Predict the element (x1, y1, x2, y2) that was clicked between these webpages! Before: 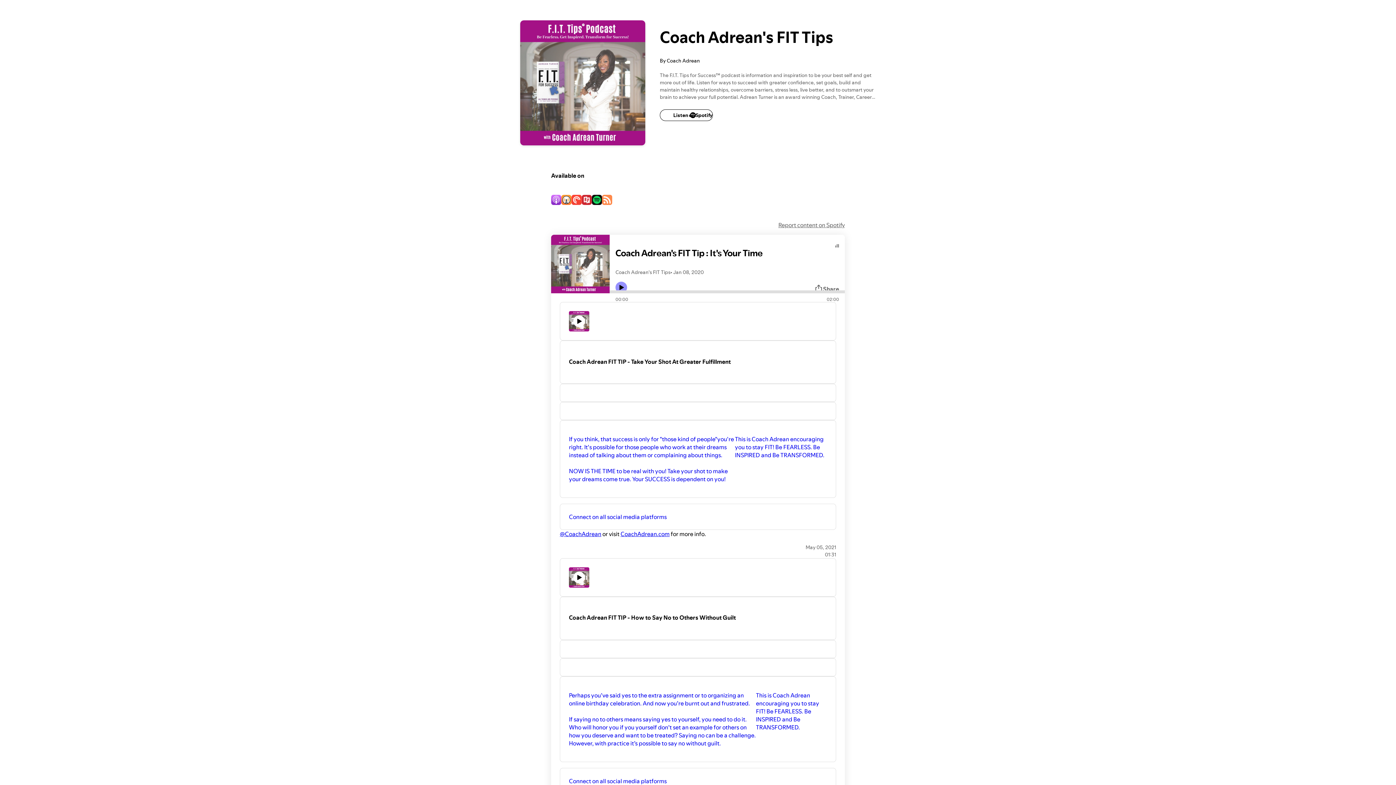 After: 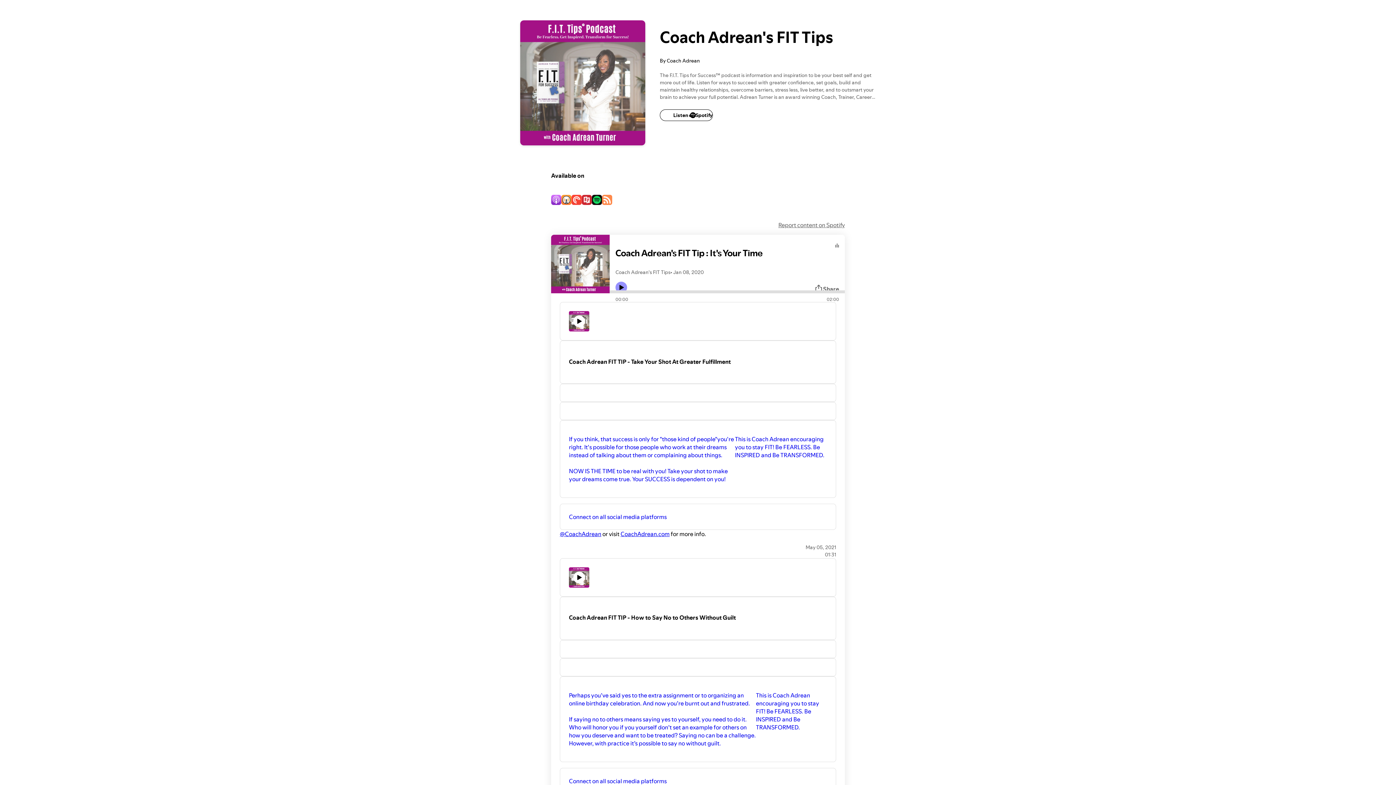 Action: bbox: (620, 530, 669, 538) label: CoachAdrean.com